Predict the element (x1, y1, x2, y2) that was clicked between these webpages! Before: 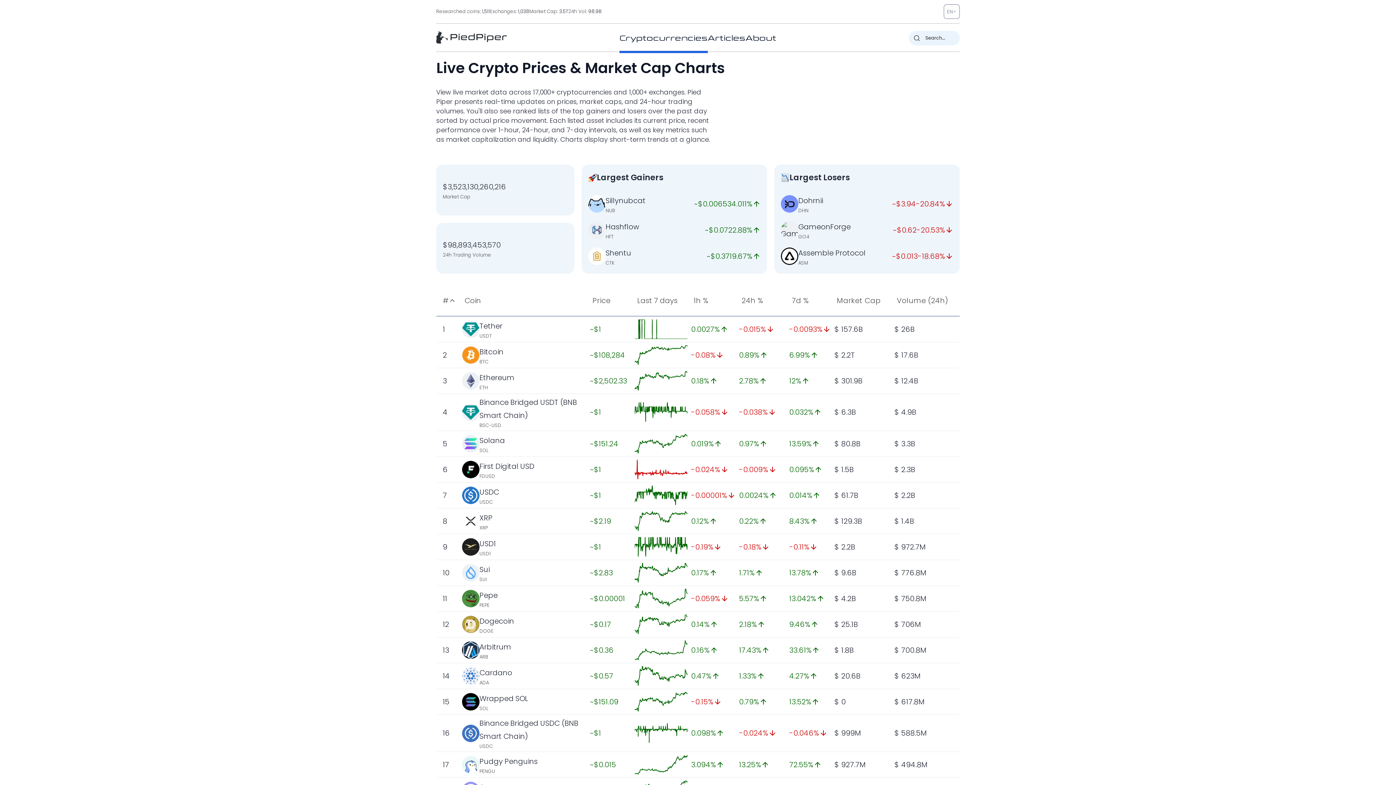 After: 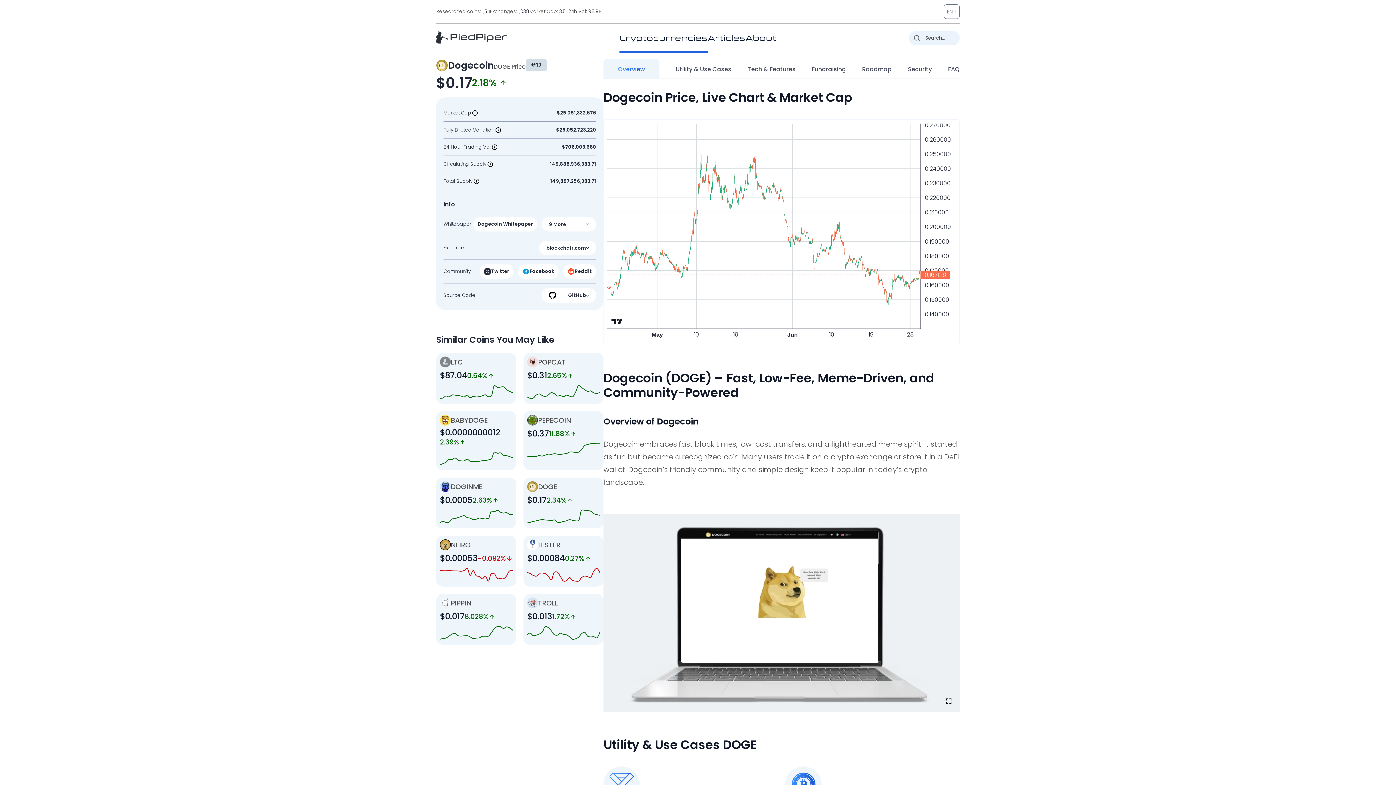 Action: bbox: (634, 614, 687, 634)